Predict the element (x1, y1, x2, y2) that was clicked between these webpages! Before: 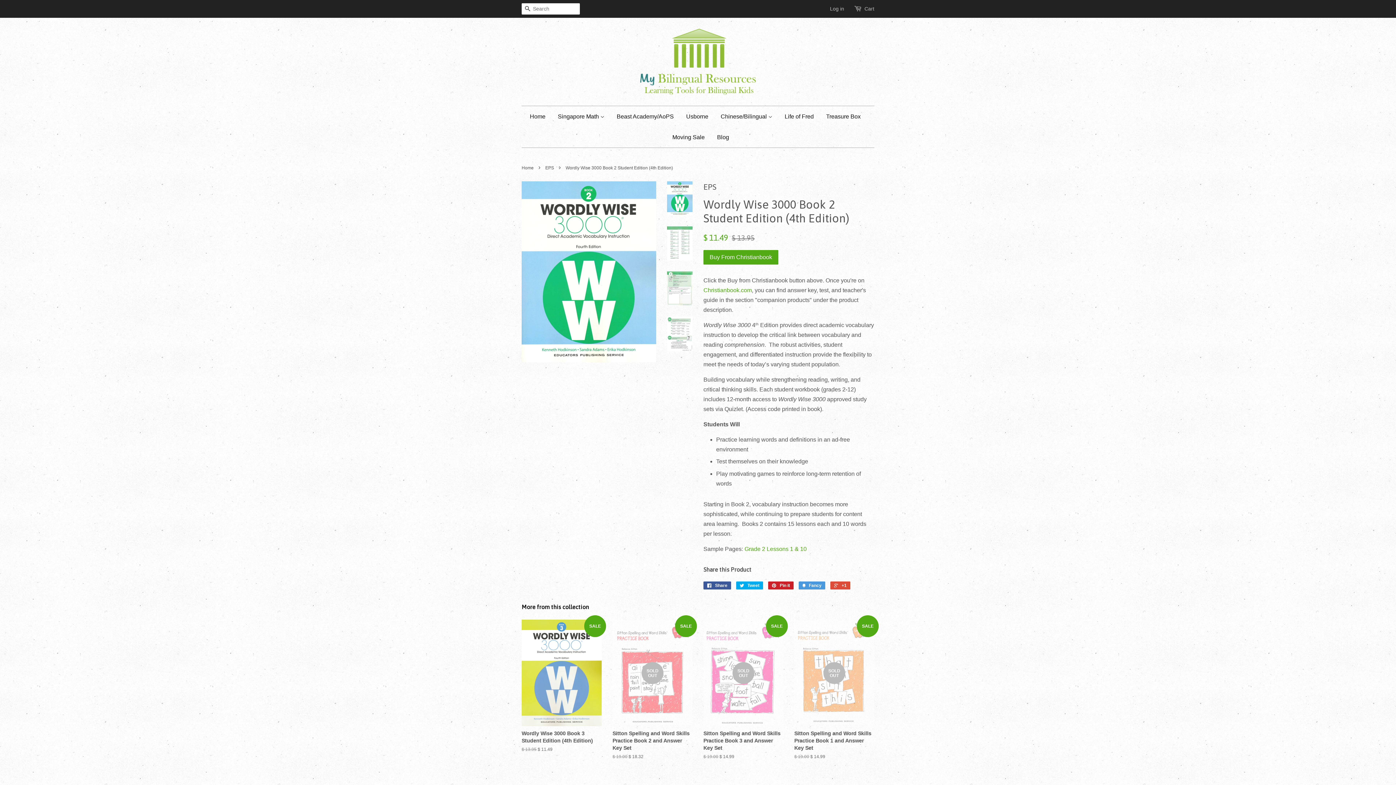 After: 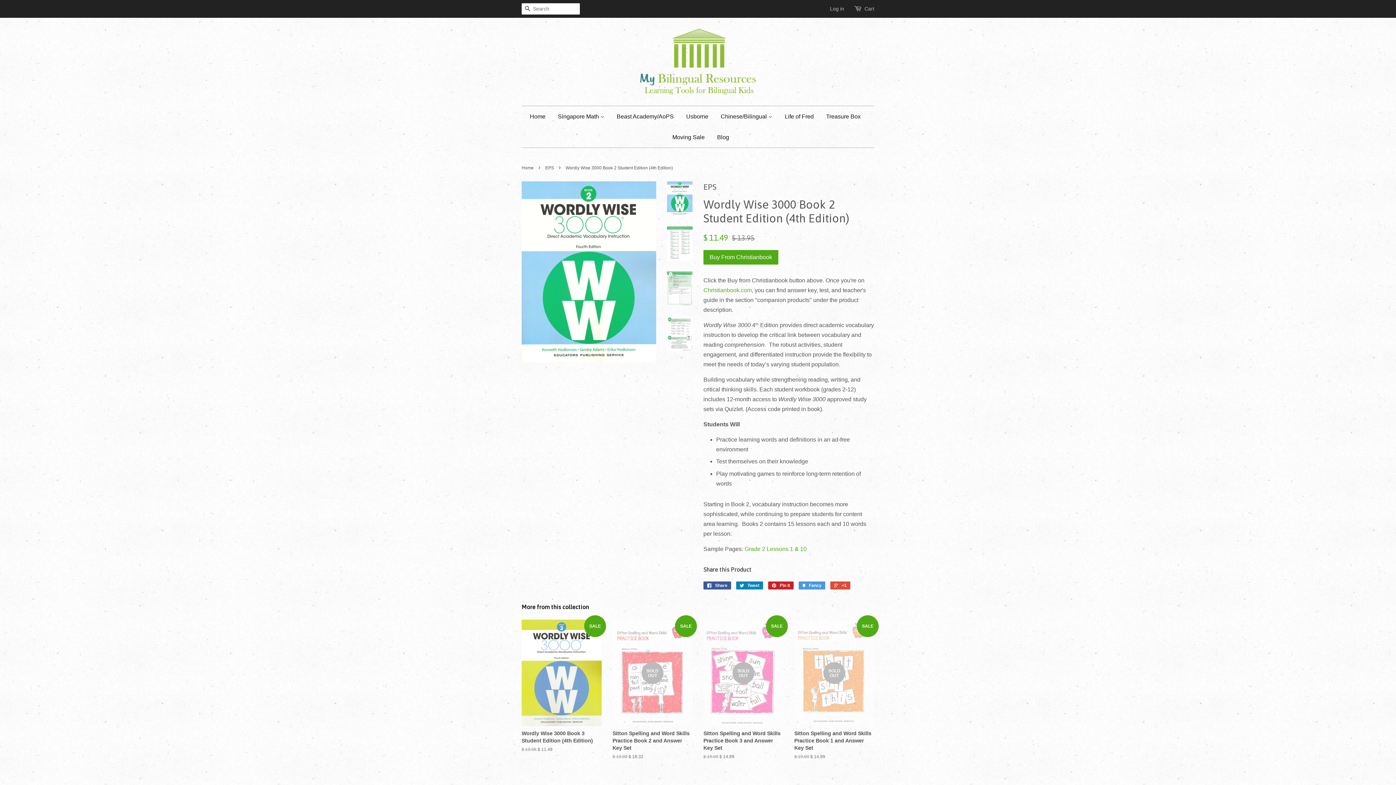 Action: label:  Tweet bbox: (736, 581, 763, 589)